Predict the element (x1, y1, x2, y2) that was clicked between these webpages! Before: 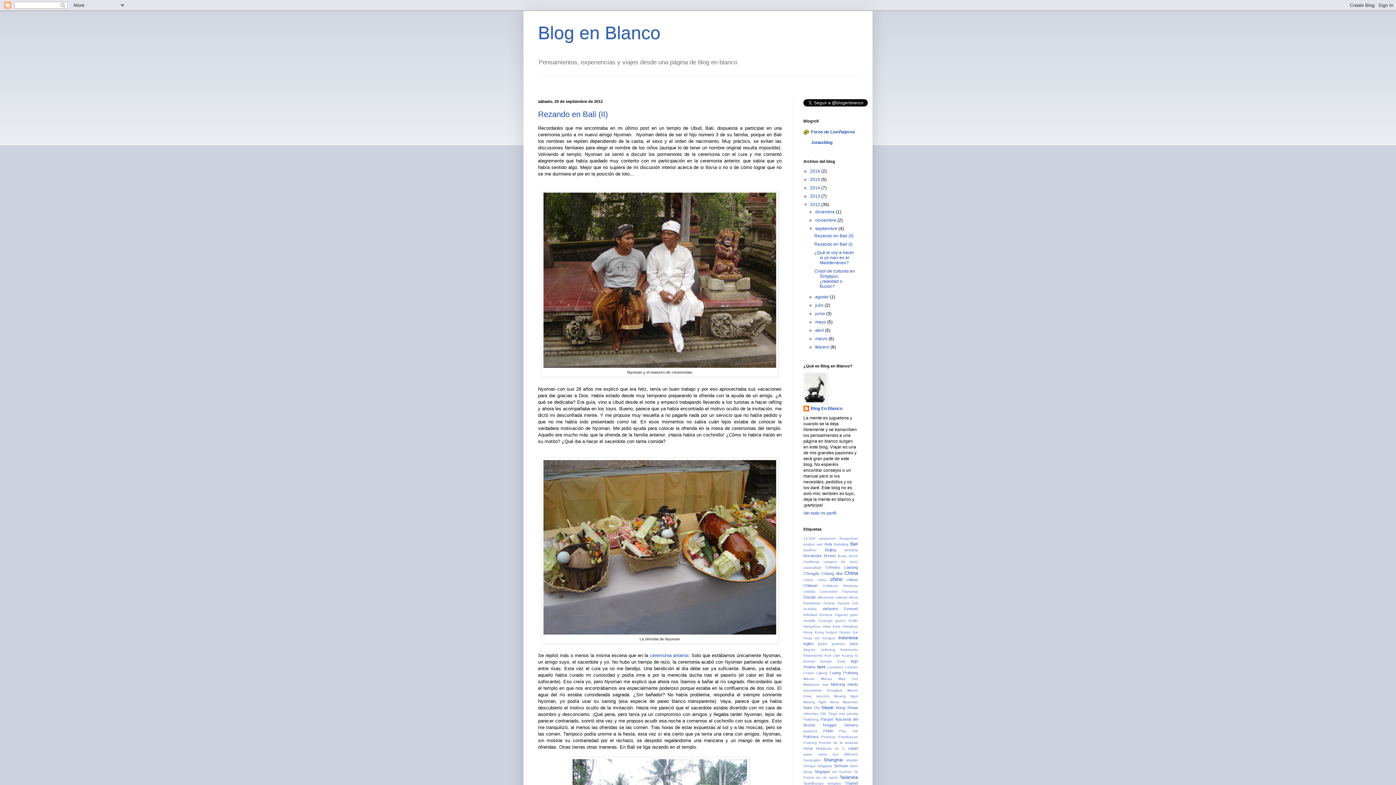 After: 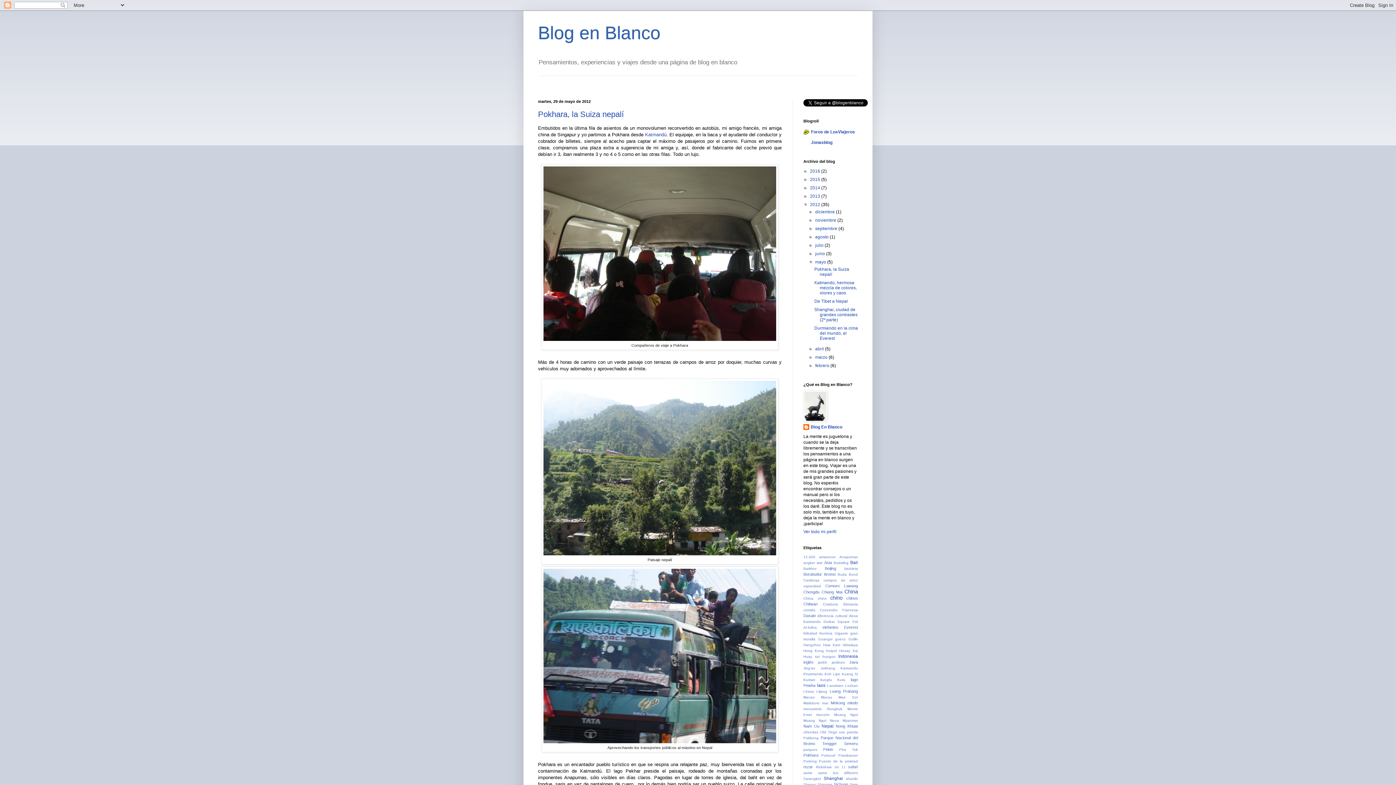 Action: label: mayo  bbox: (815, 319, 827, 324)